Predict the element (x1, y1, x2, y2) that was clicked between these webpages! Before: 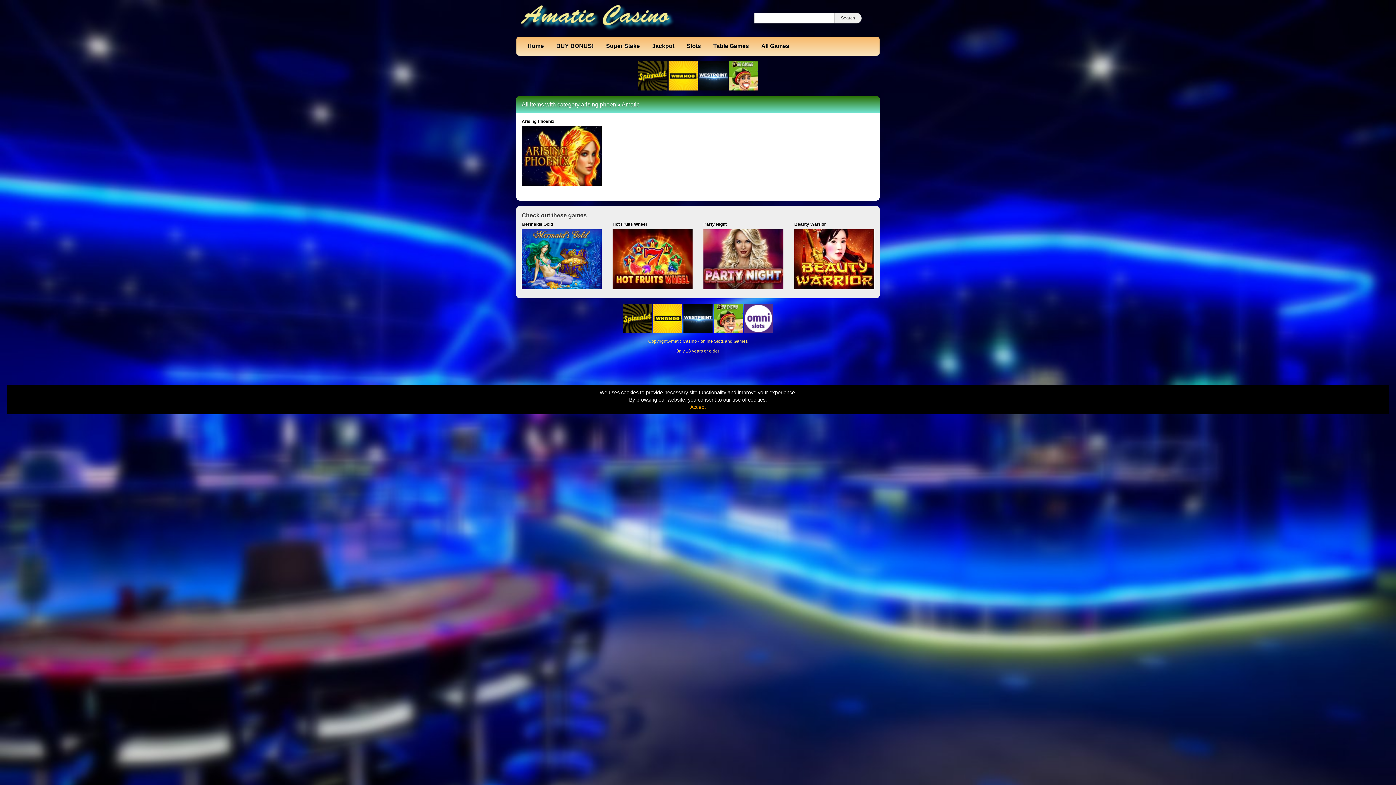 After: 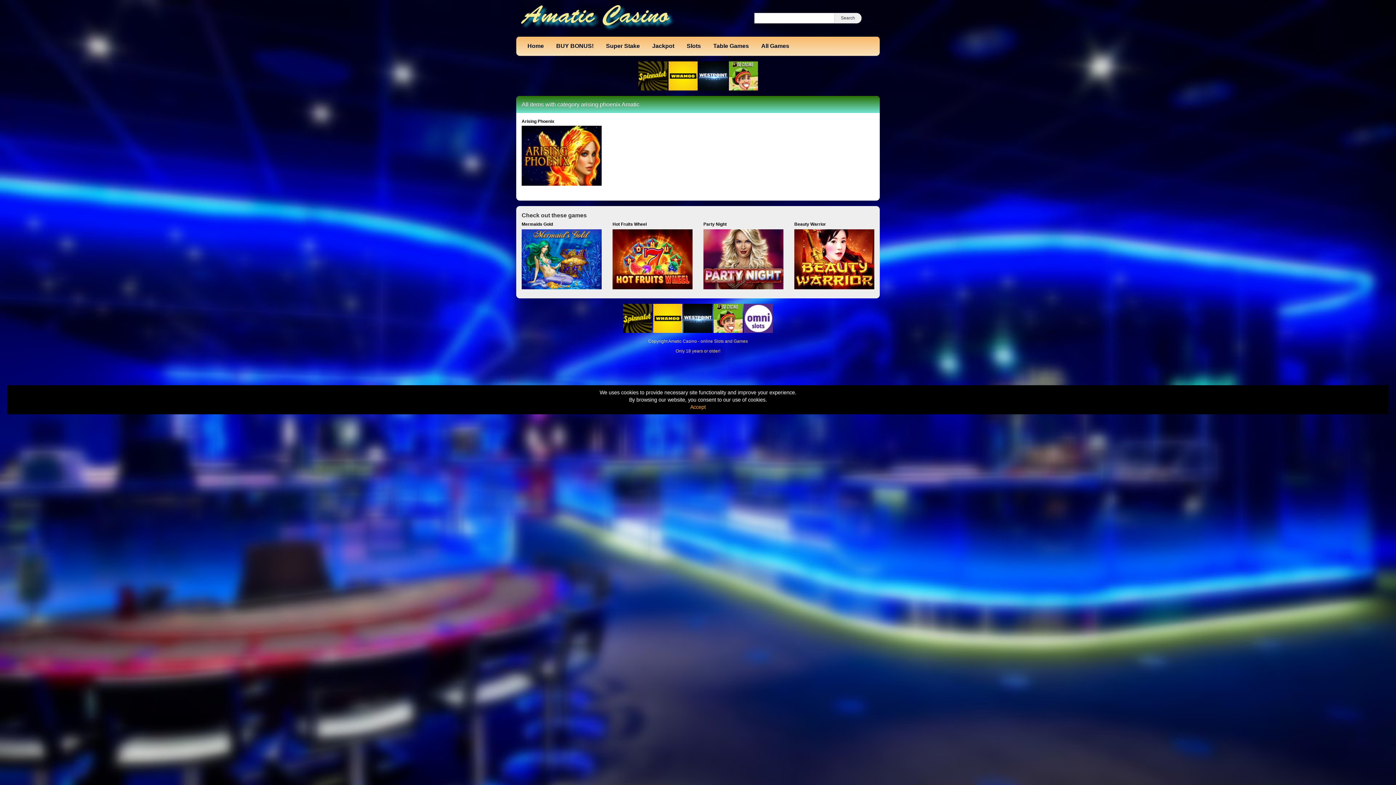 Action: bbox: (516, 609, 880, 614)